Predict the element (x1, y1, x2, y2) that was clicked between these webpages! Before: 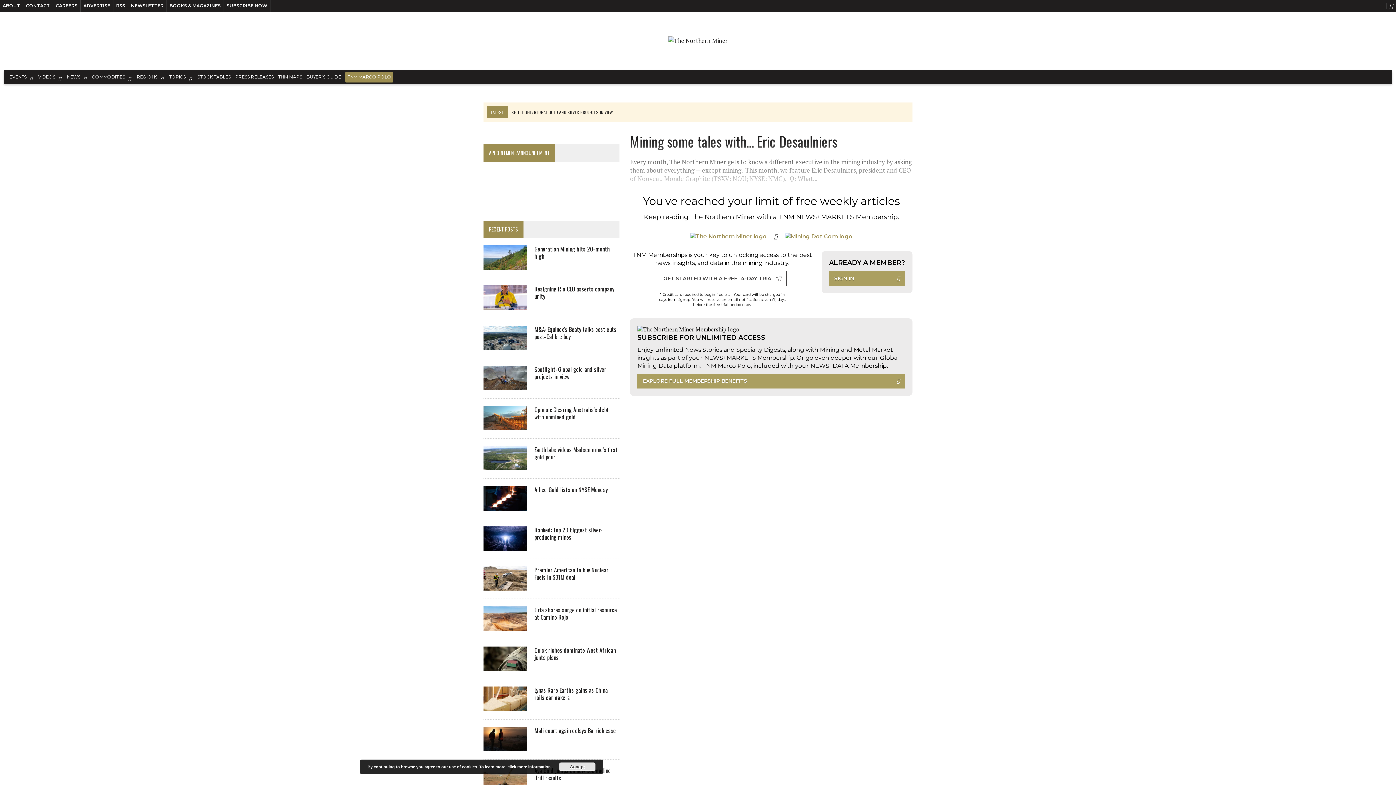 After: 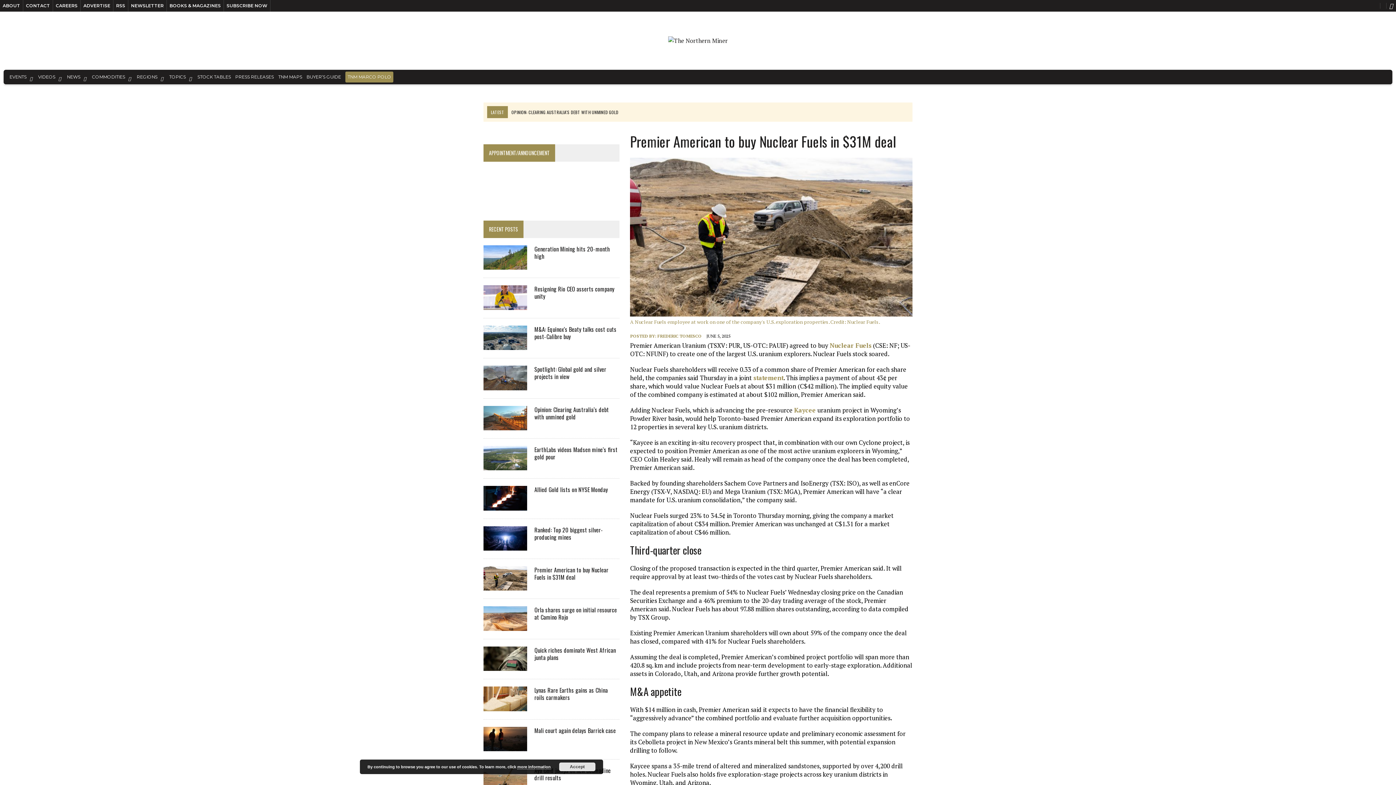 Action: bbox: (483, 582, 527, 590)